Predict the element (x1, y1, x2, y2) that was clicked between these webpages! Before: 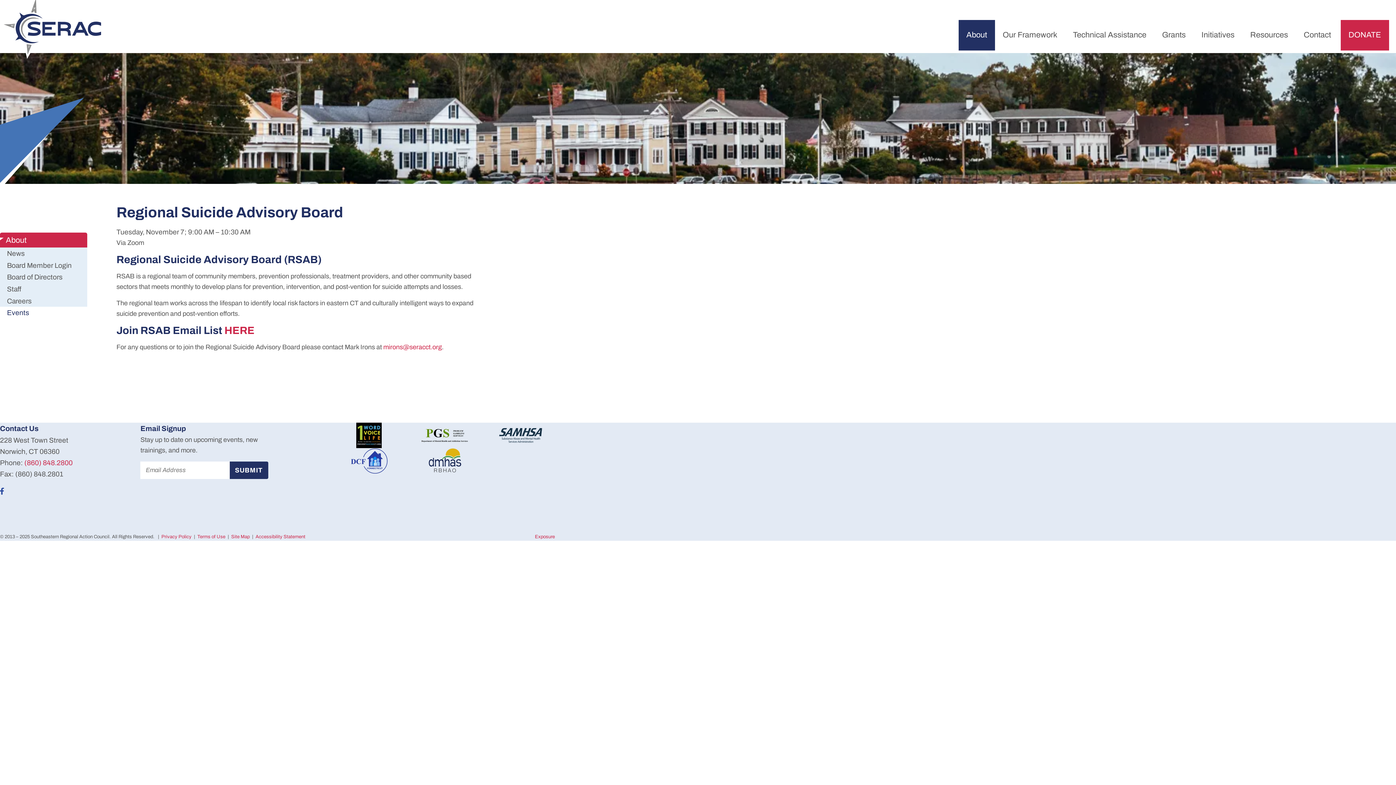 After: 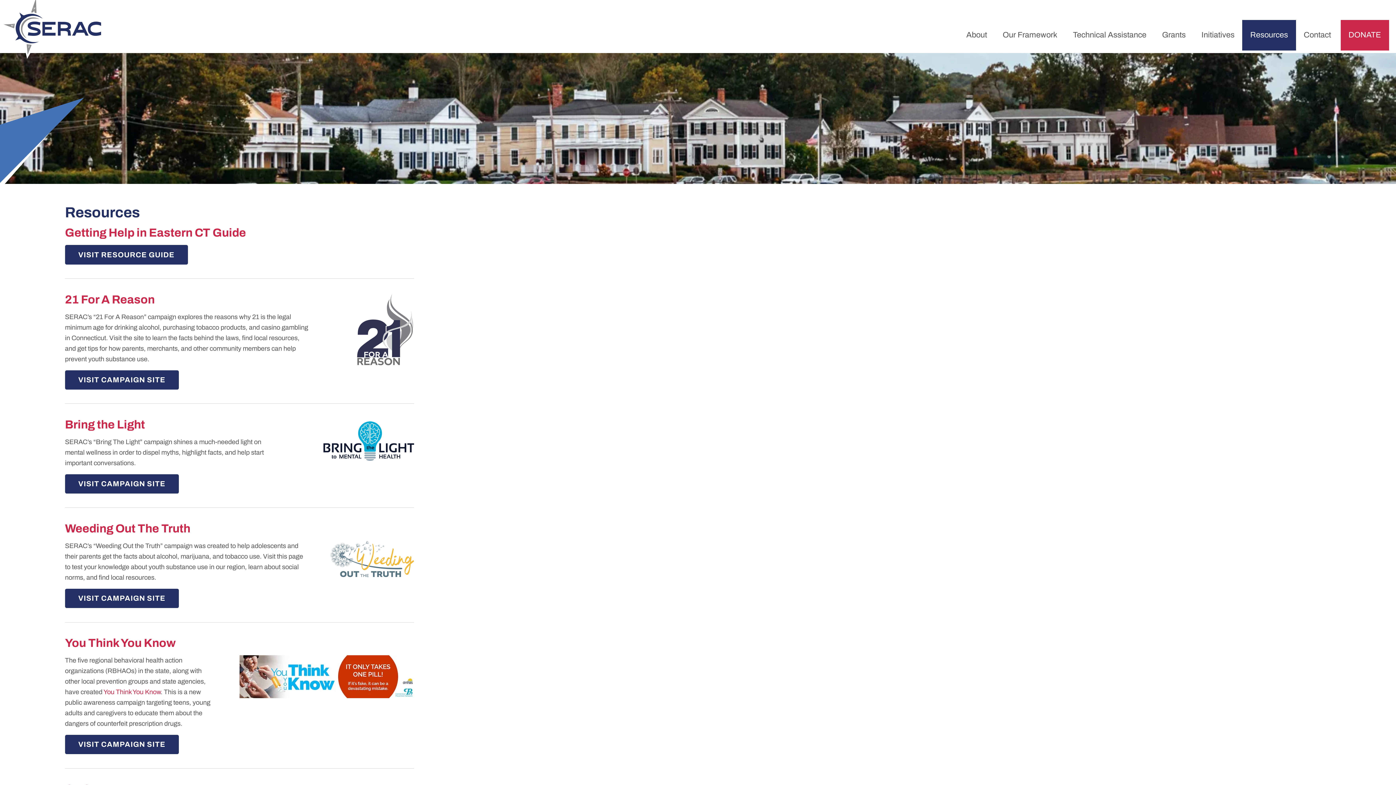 Action: bbox: (1242, 20, 1296, 50) label: Resources